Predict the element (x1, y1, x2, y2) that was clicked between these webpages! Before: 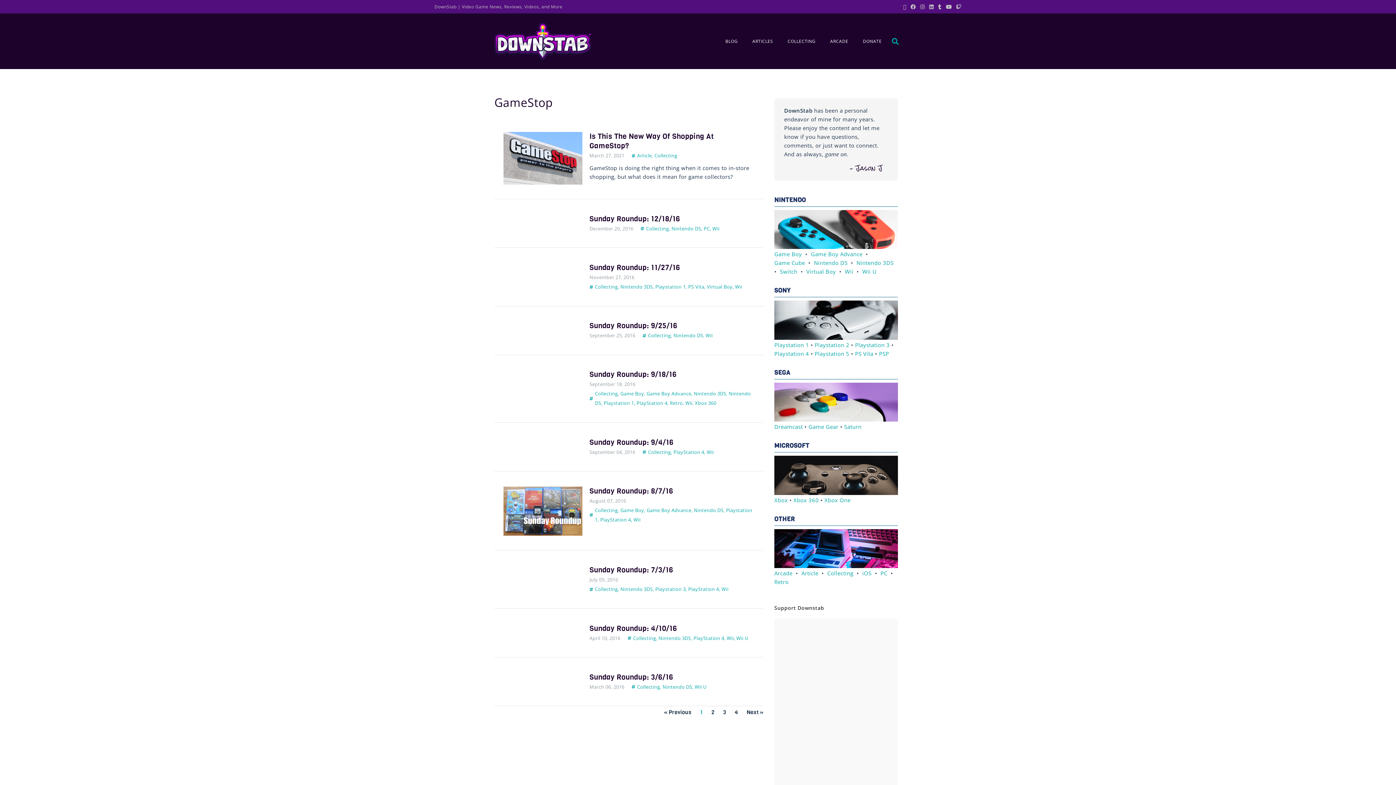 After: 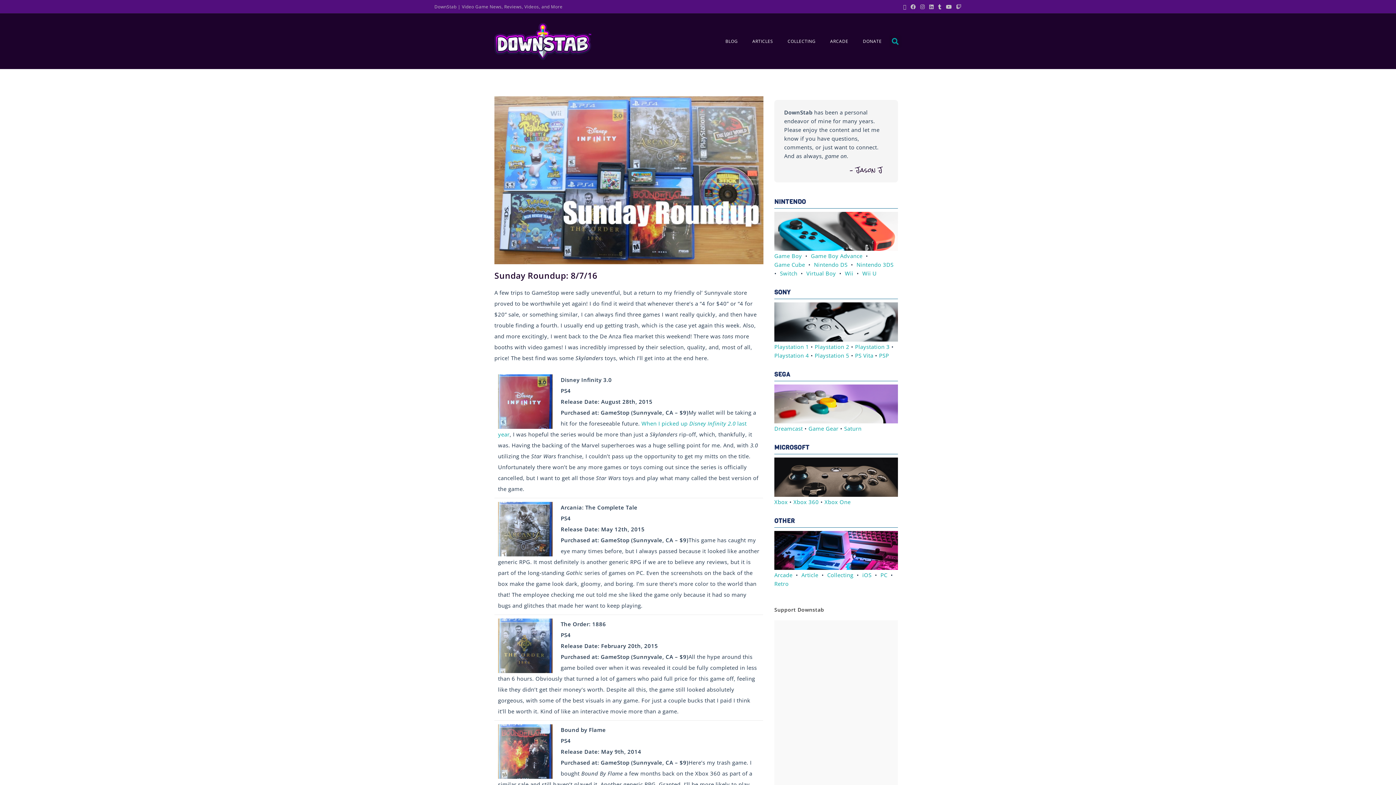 Action: label: Sunday Roundup: 8/7/16 bbox: (589, 486, 673, 496)